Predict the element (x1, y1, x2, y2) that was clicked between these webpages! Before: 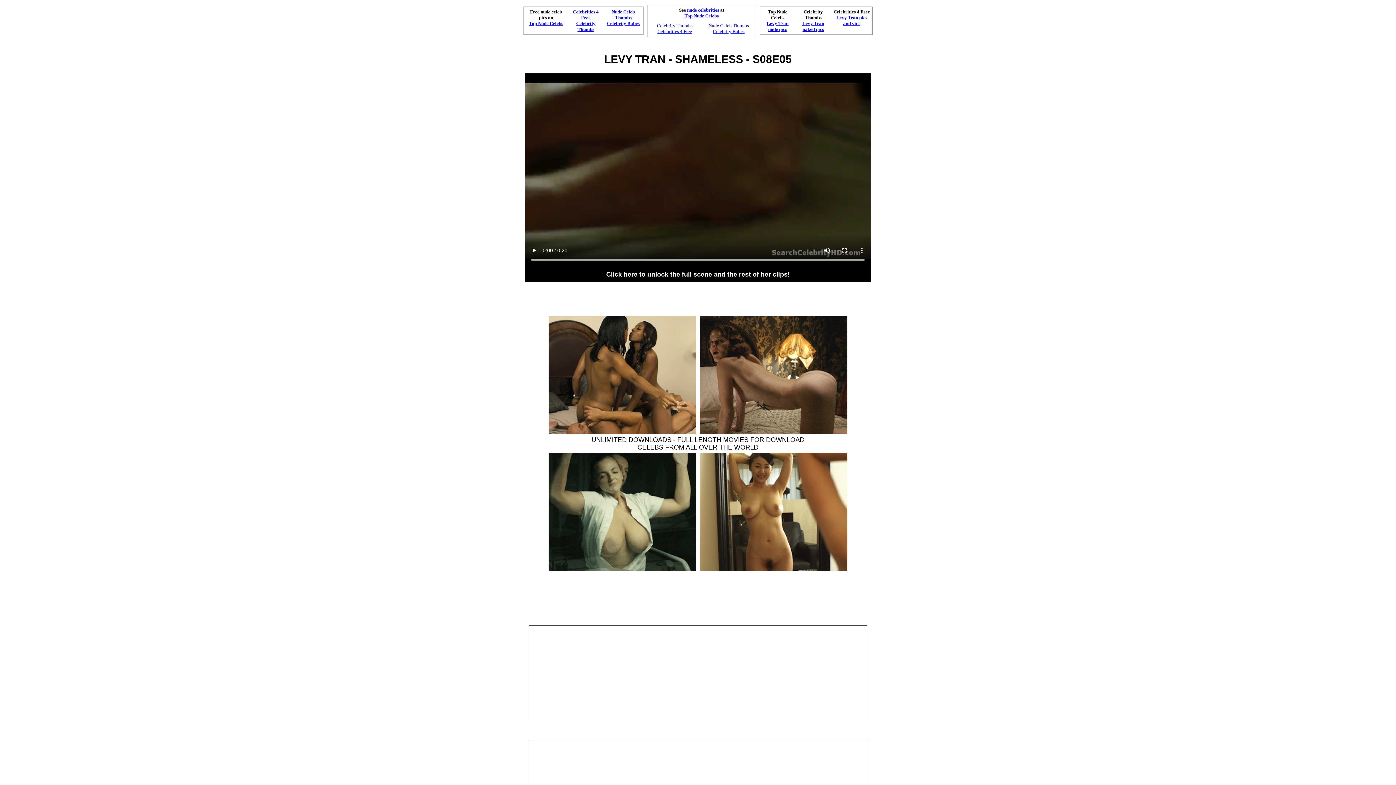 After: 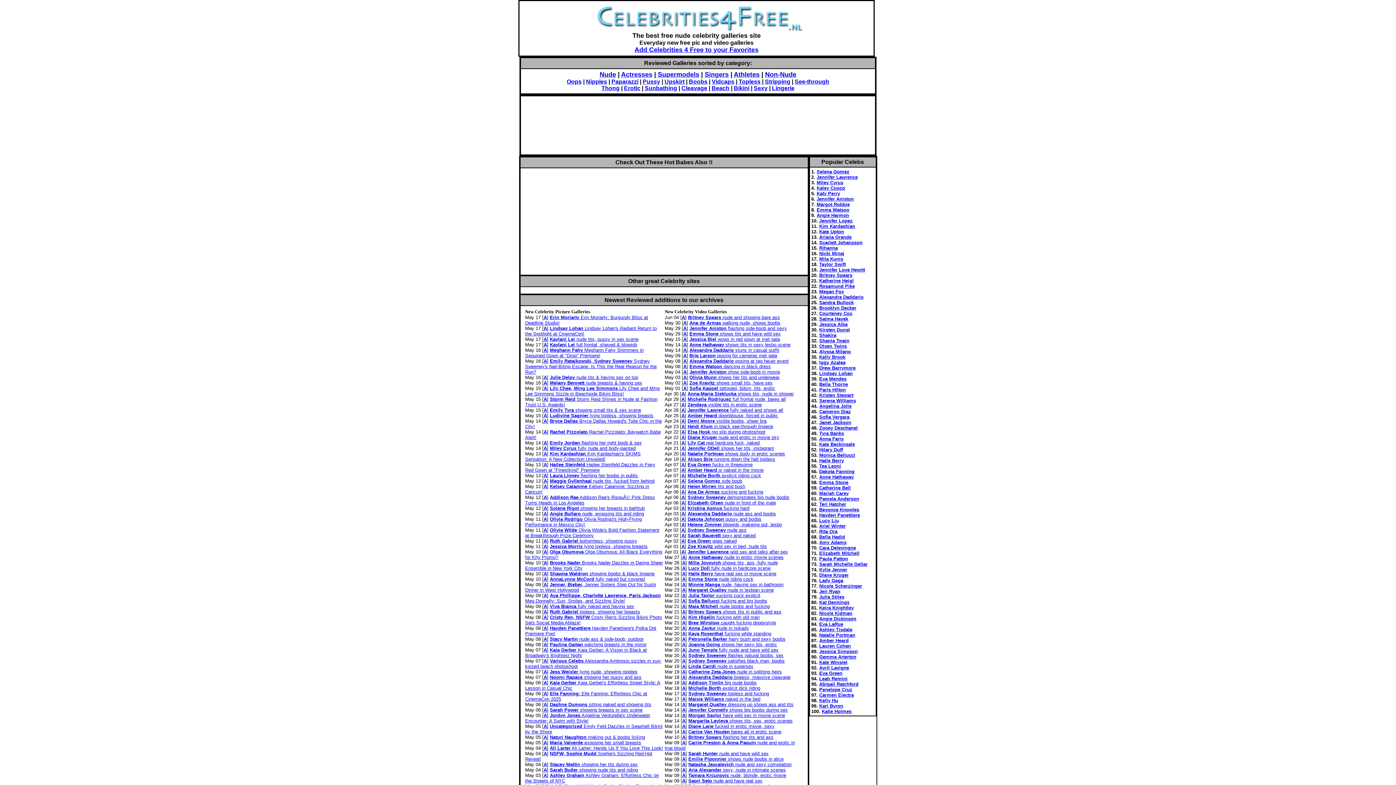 Action: label: Celebrities 4 Free bbox: (573, 9, 598, 20)